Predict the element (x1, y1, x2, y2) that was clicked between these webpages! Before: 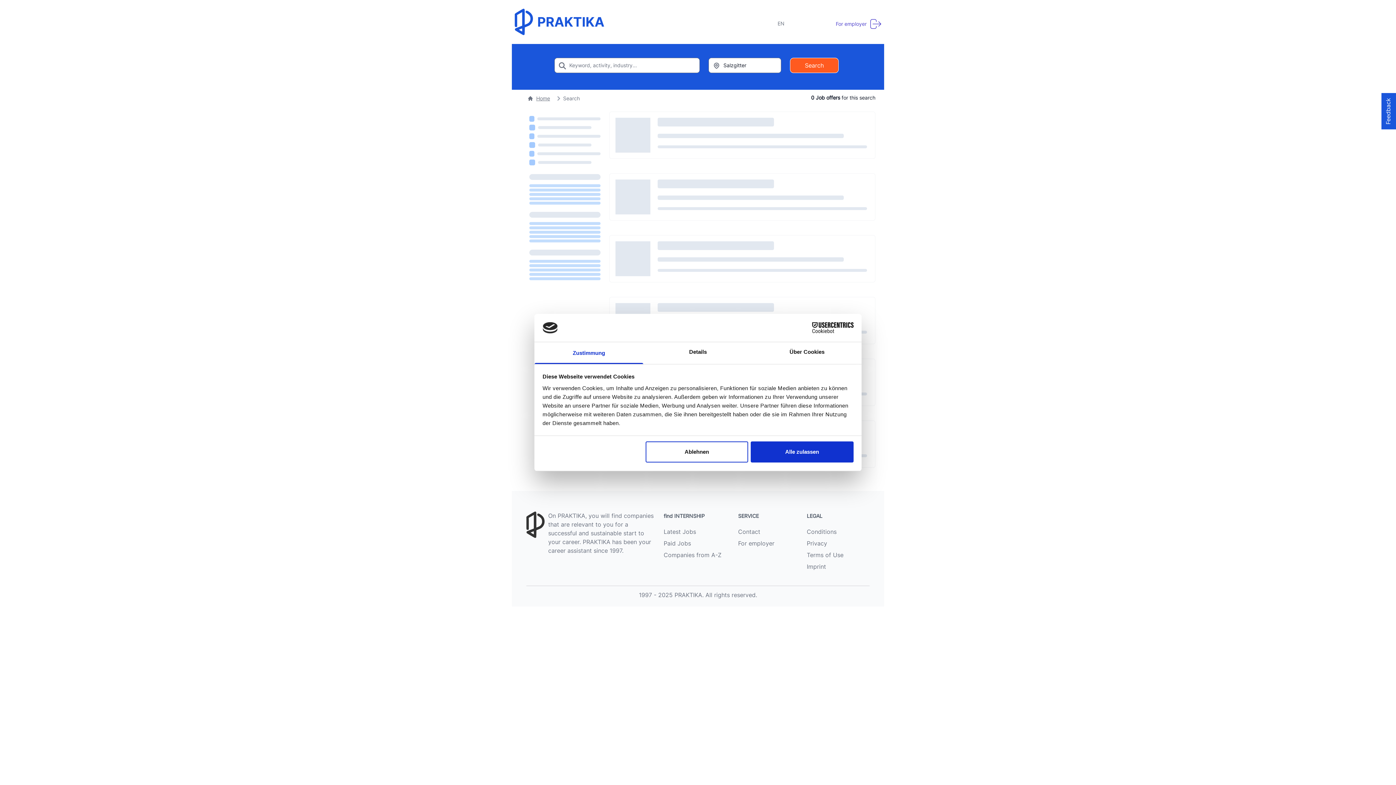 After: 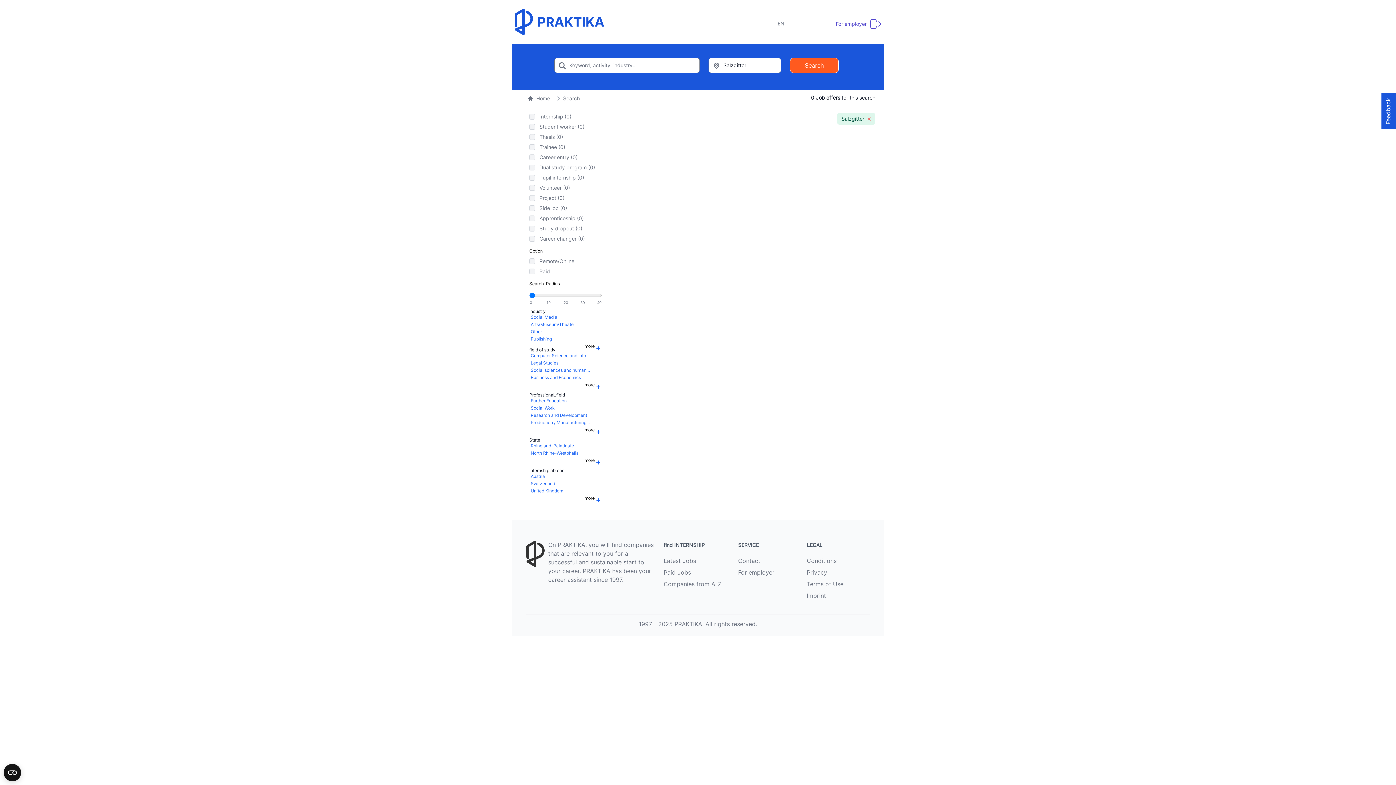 Action: bbox: (554, 94, 580, 102) label: Search